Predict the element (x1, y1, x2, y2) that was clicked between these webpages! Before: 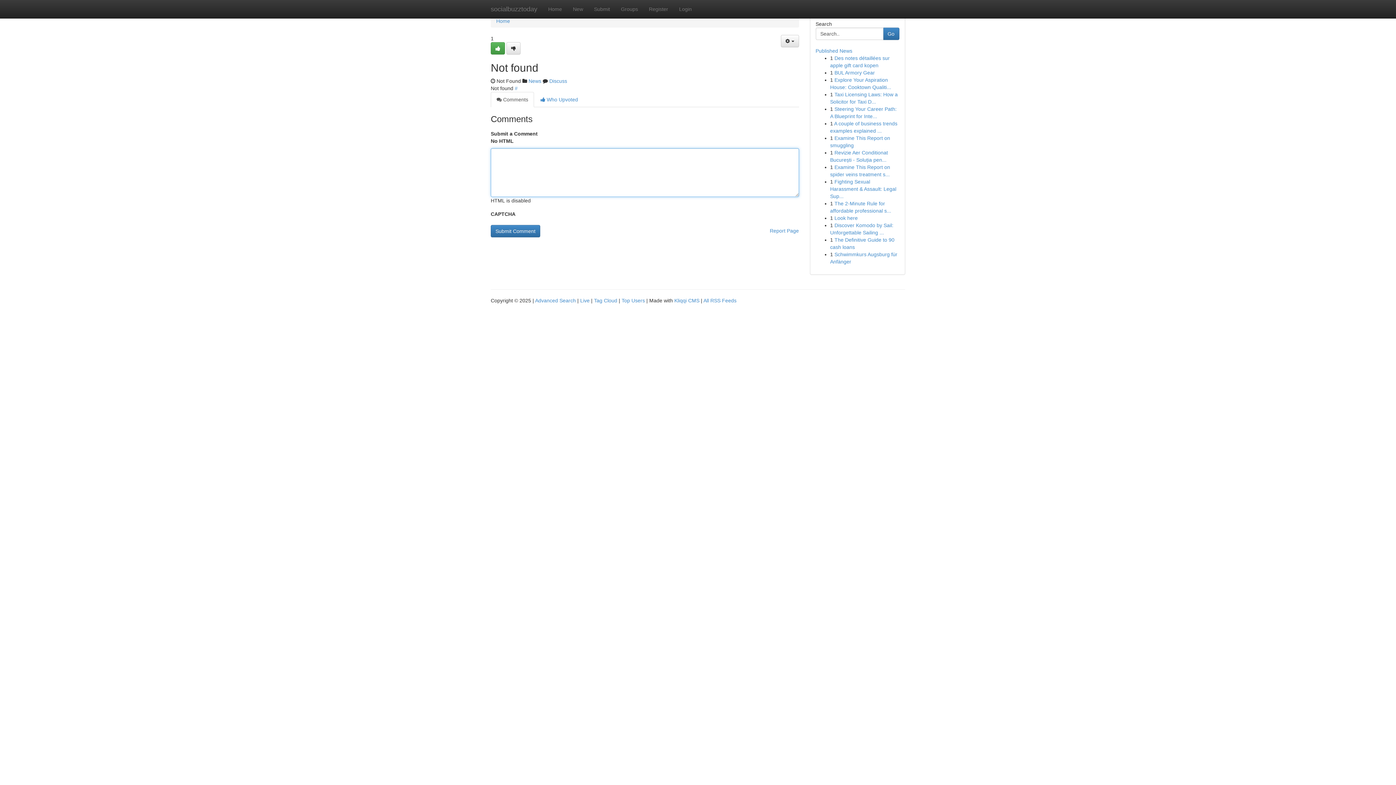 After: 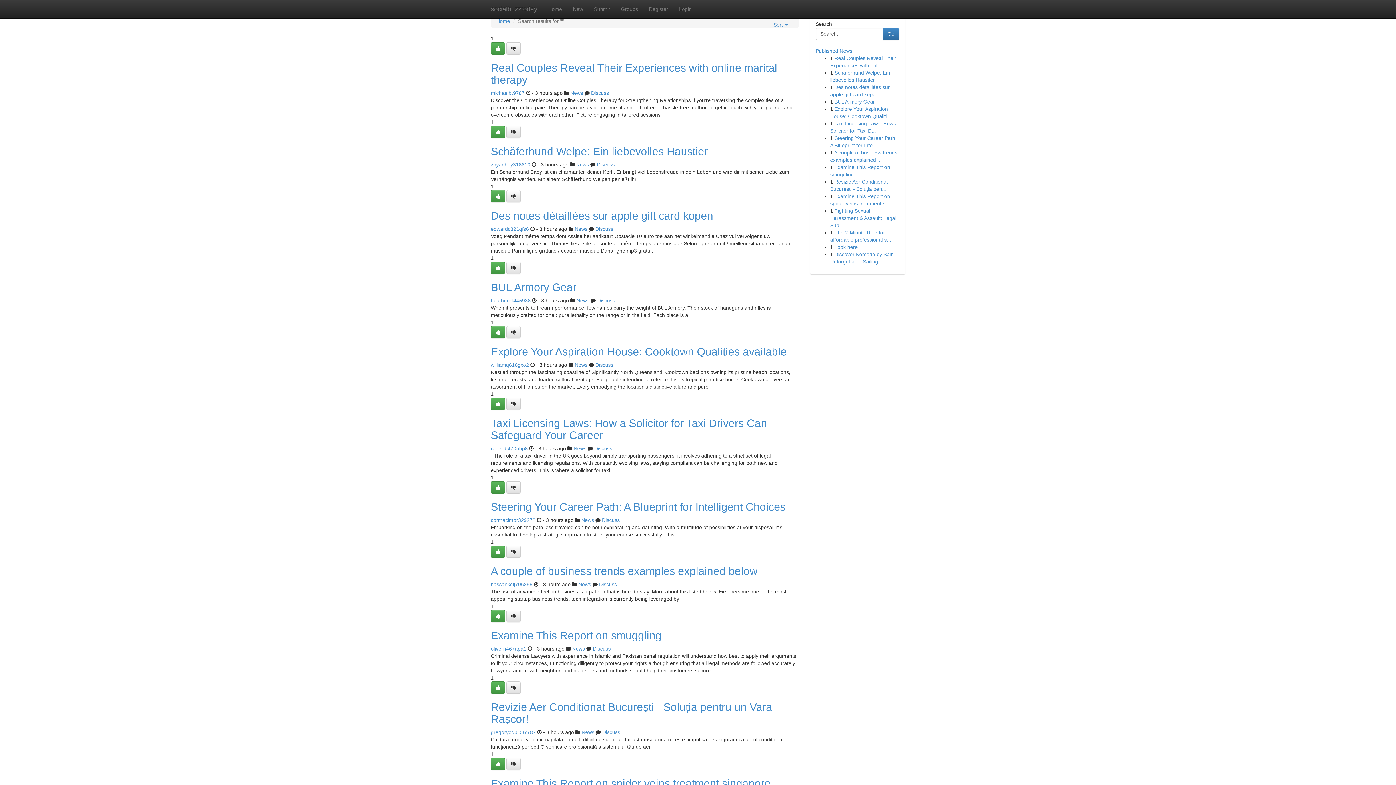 Action: bbox: (535, 297, 576, 303) label: Advanced Search